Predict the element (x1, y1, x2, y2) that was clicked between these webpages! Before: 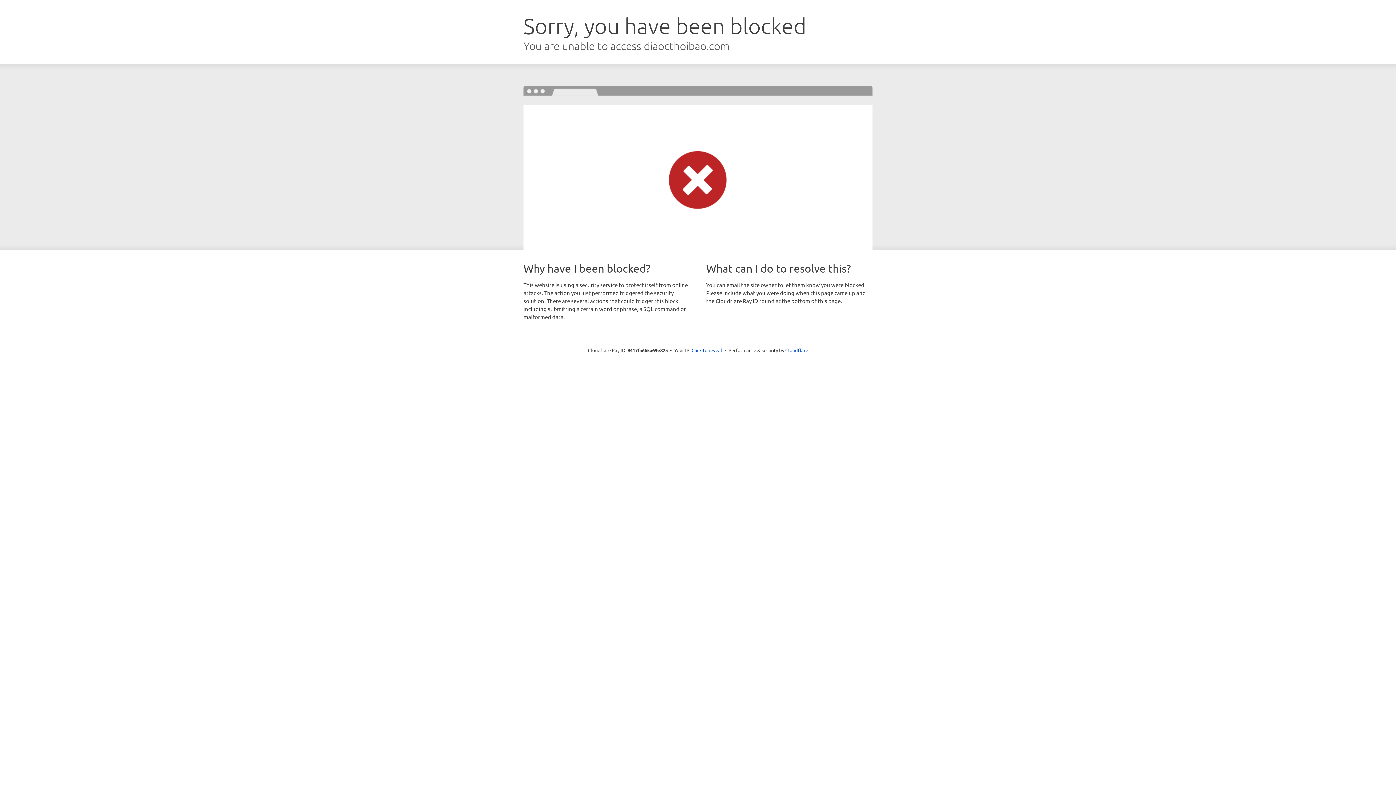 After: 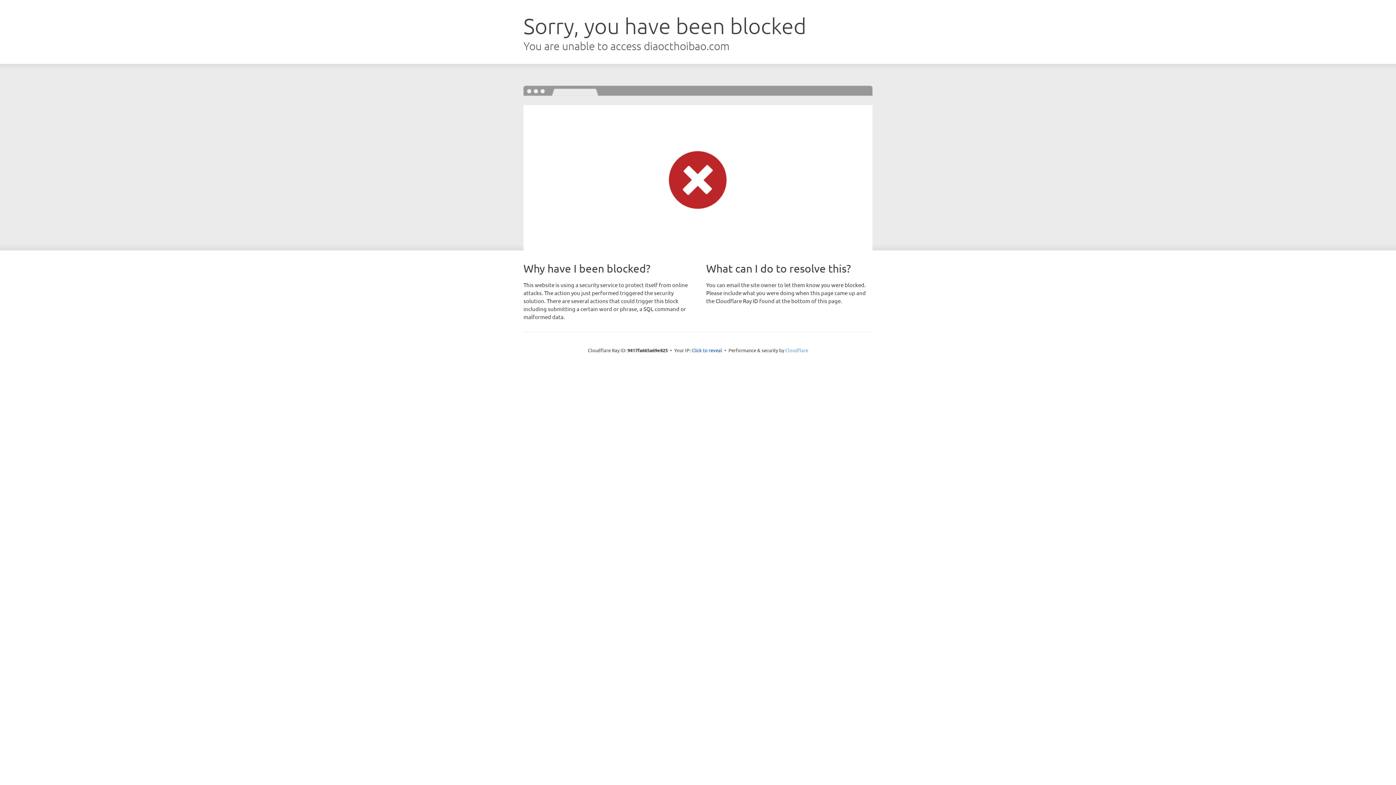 Action: label: Cloudflare bbox: (785, 347, 808, 353)